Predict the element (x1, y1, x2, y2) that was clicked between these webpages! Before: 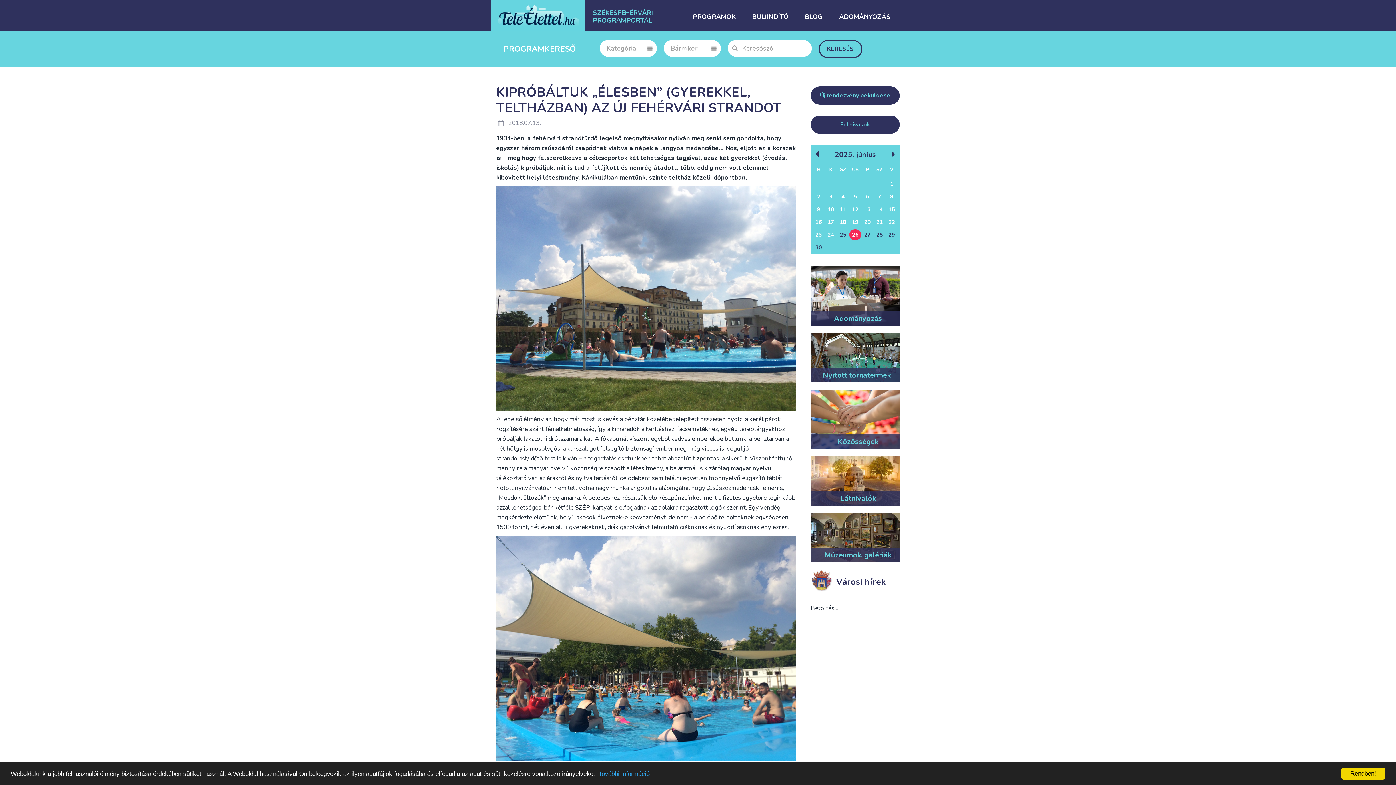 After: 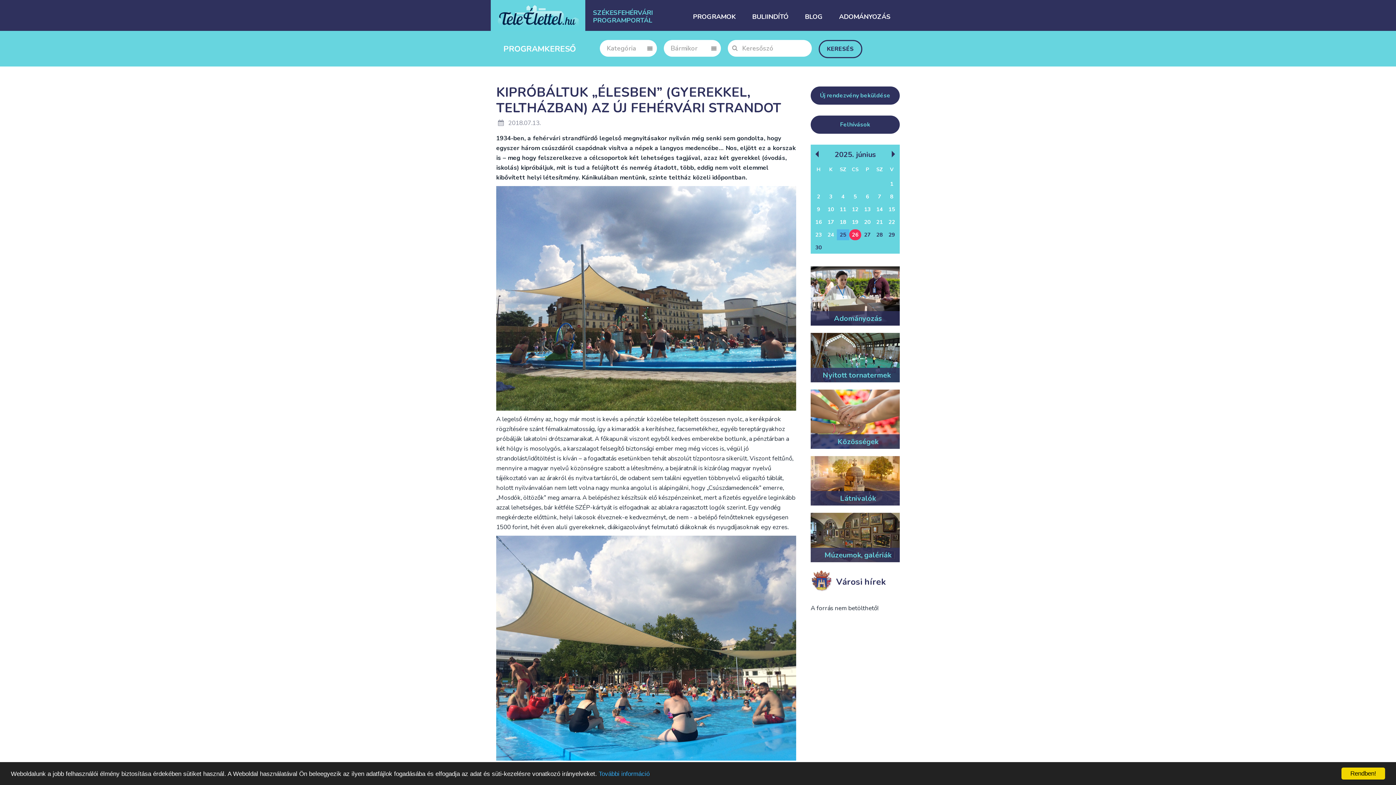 Action: label: 25 bbox: (837, 229, 849, 240)